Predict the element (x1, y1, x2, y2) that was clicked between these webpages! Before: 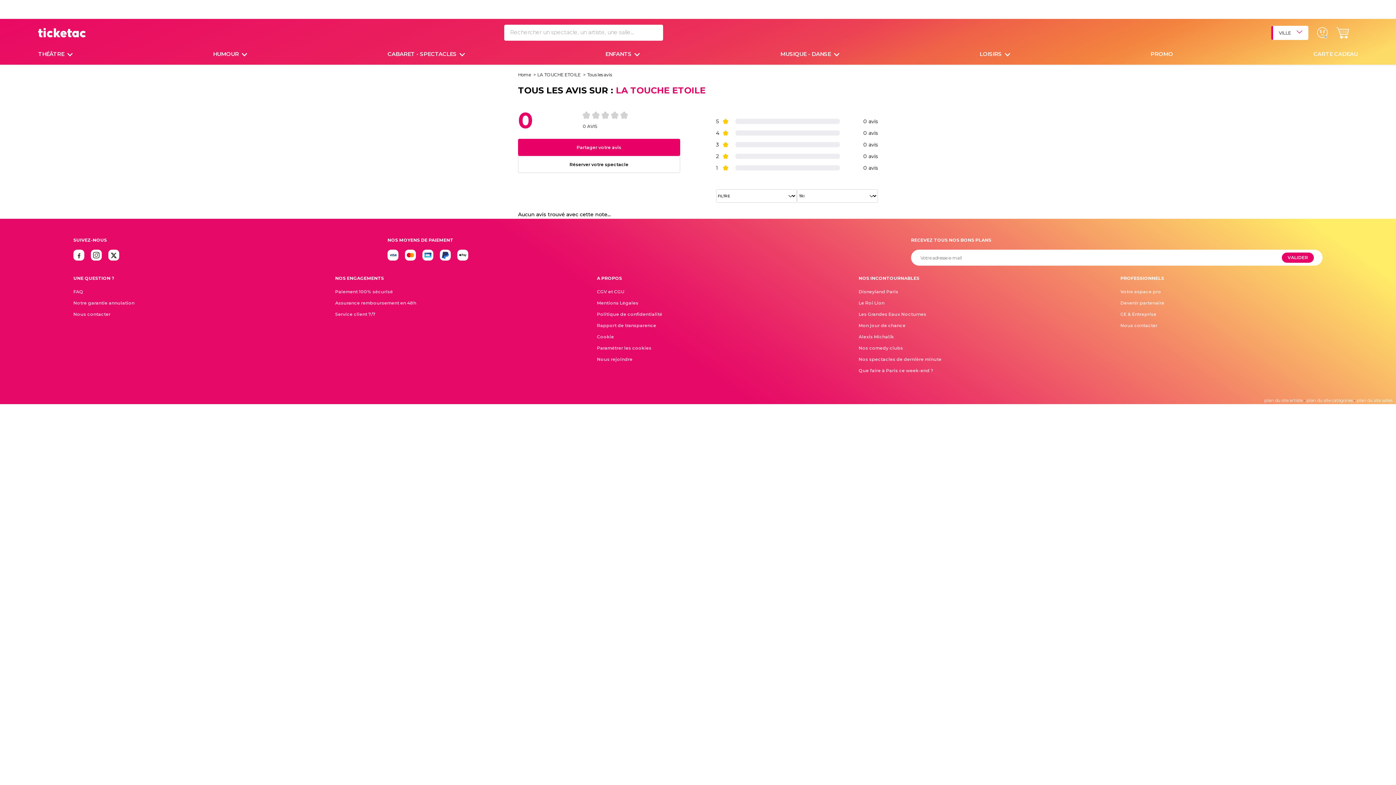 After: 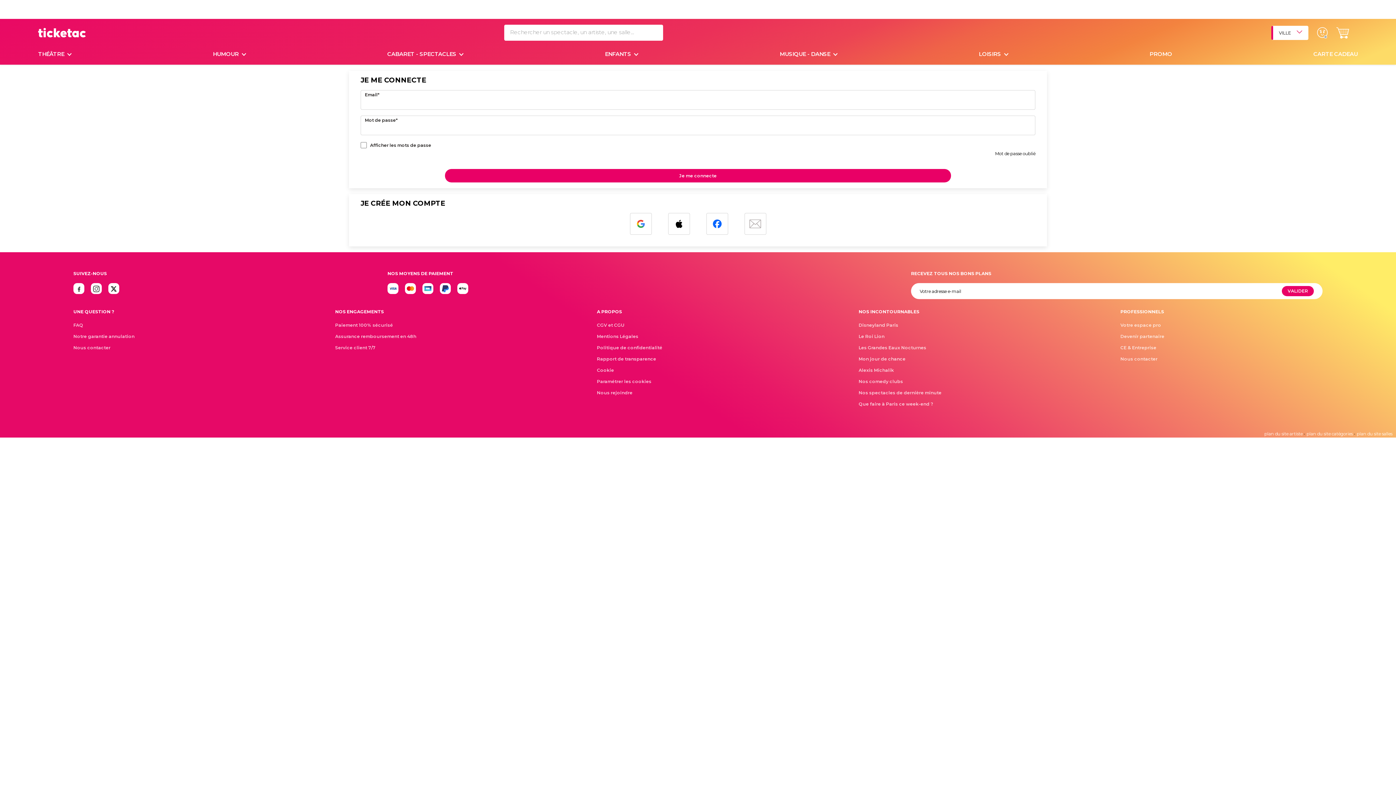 Action: bbox: (1317, 26, 1327, 39)